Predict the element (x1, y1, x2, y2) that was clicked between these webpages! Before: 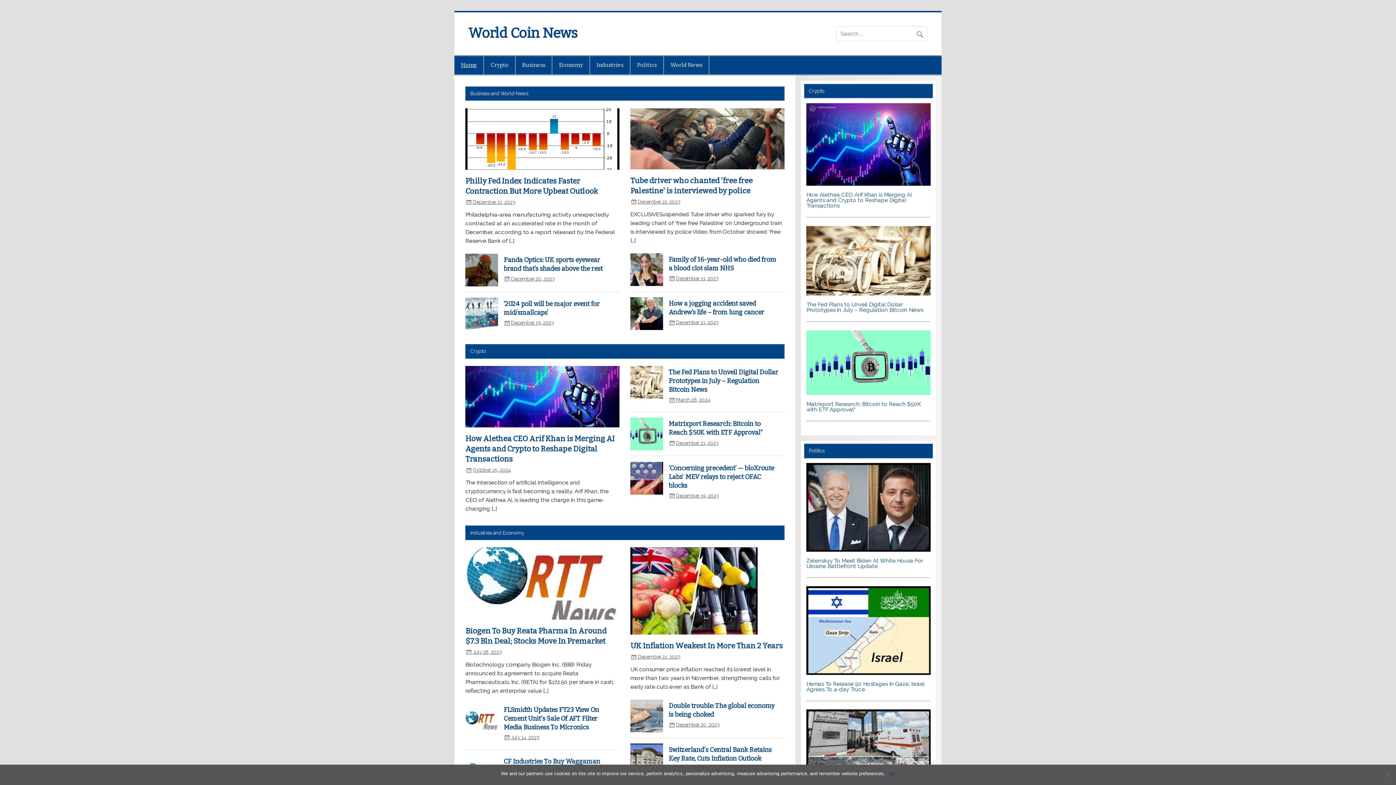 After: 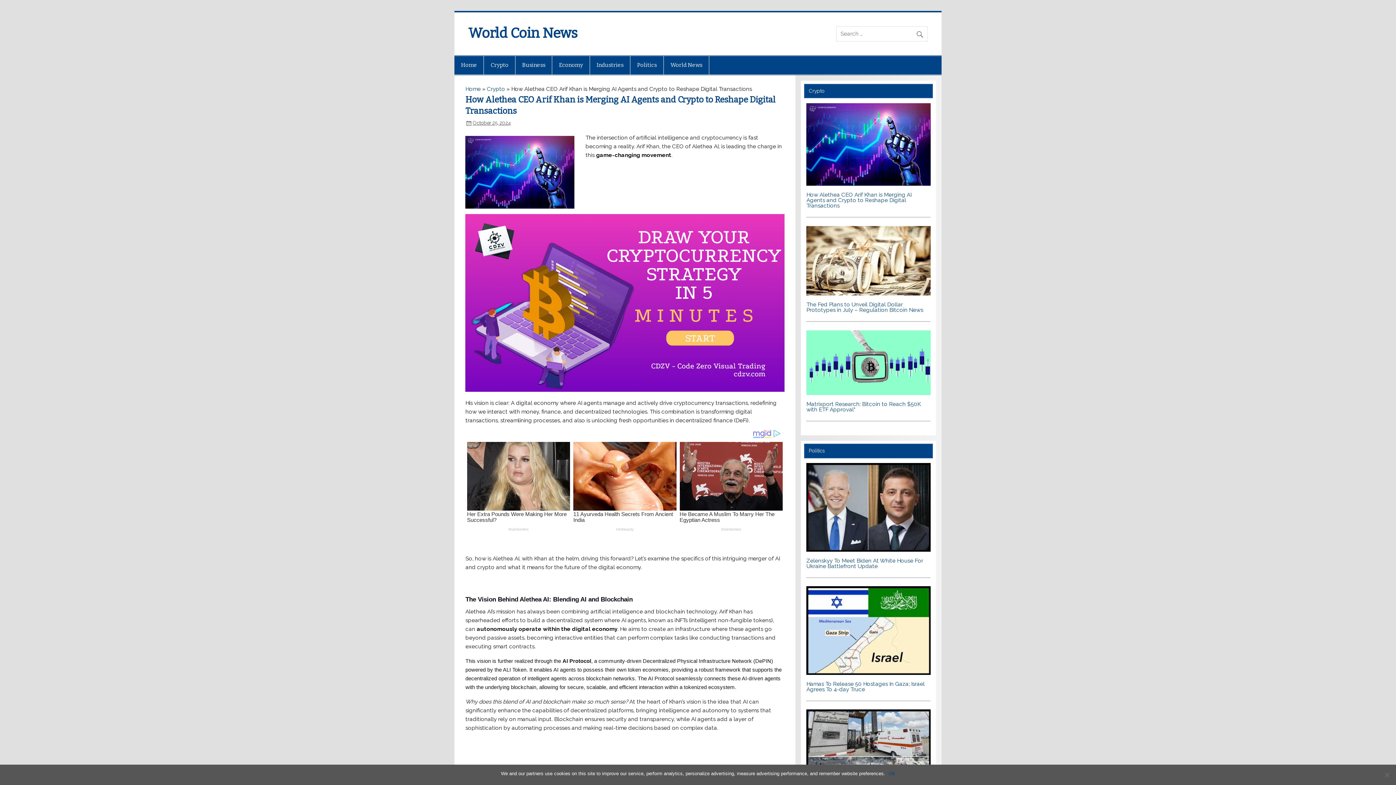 Action: bbox: (806, 180, 930, 187)